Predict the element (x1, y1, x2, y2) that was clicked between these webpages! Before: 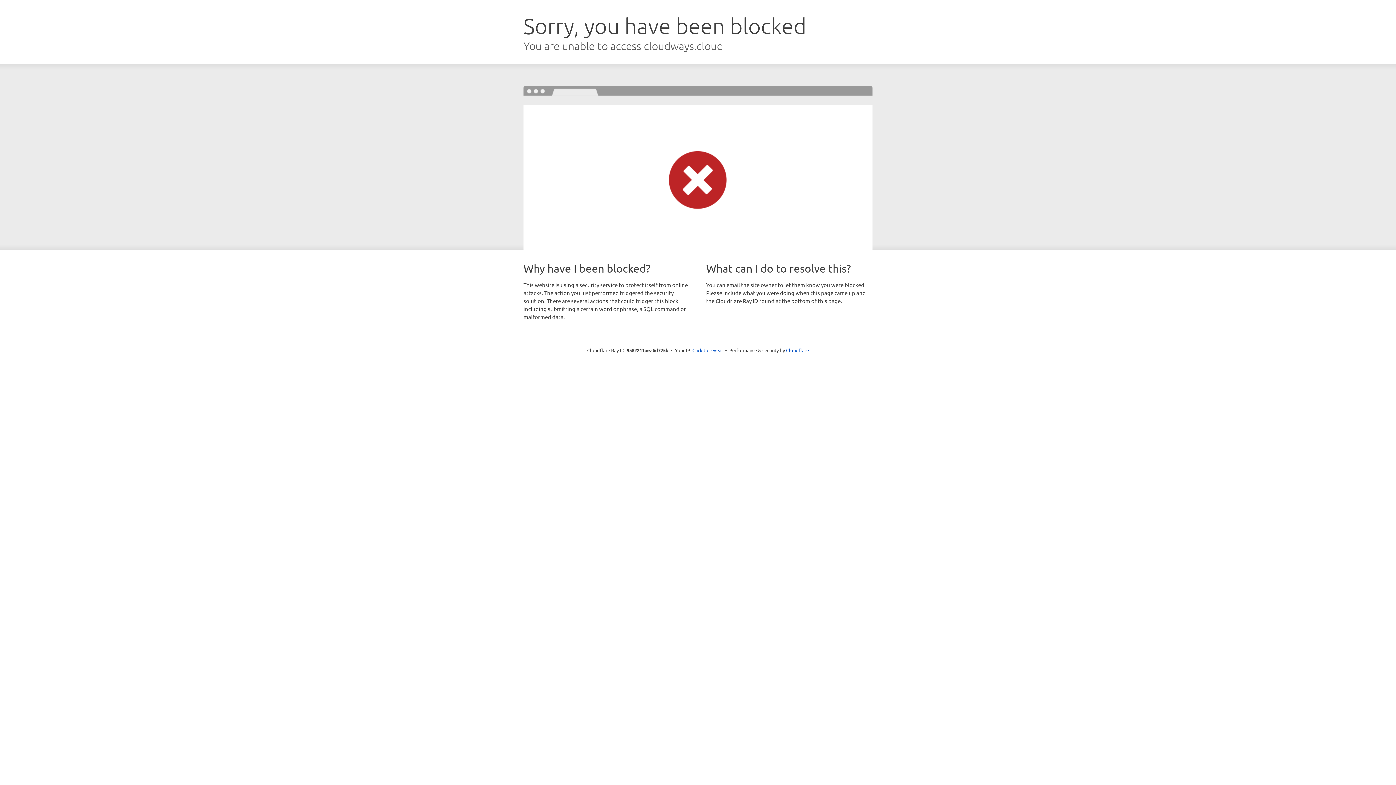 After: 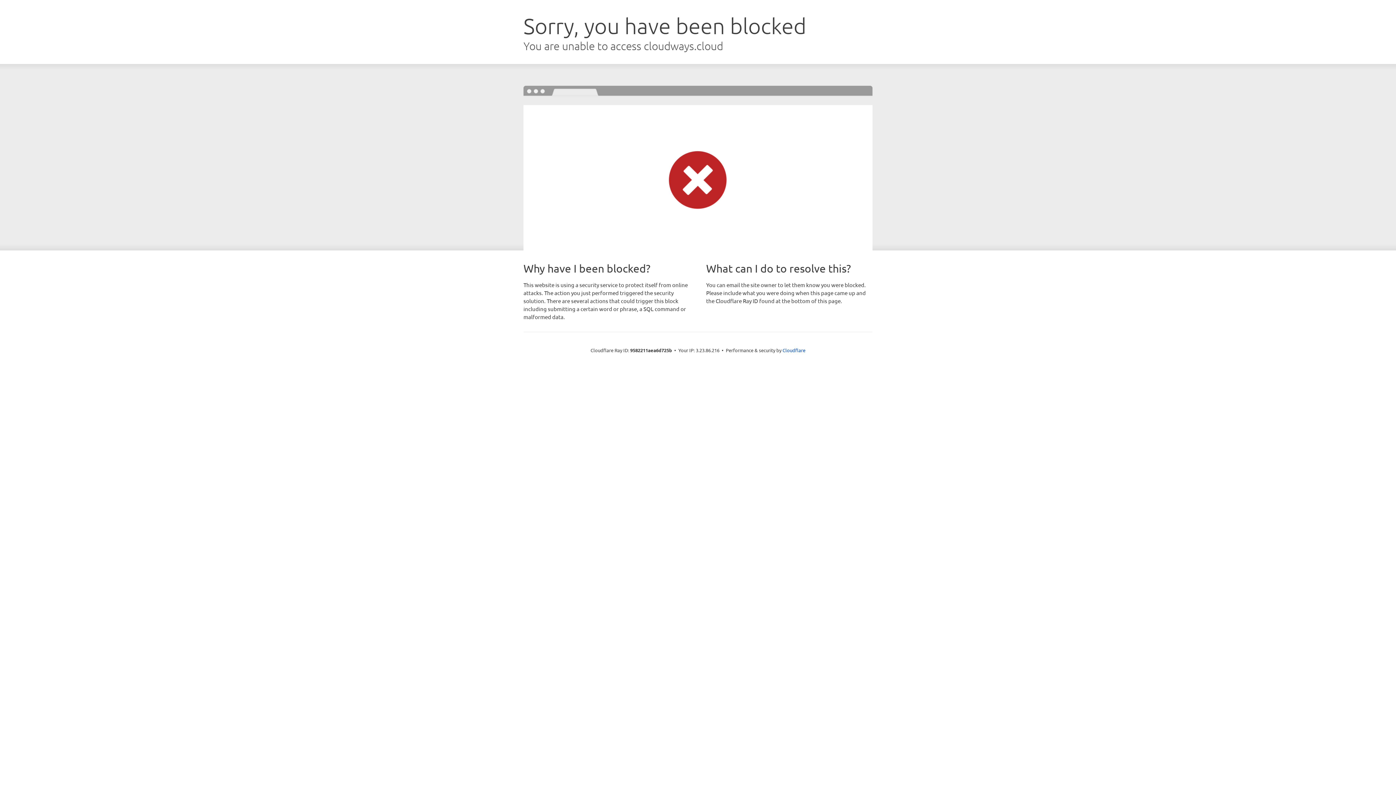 Action: bbox: (692, 346, 723, 353) label: Click to reveal